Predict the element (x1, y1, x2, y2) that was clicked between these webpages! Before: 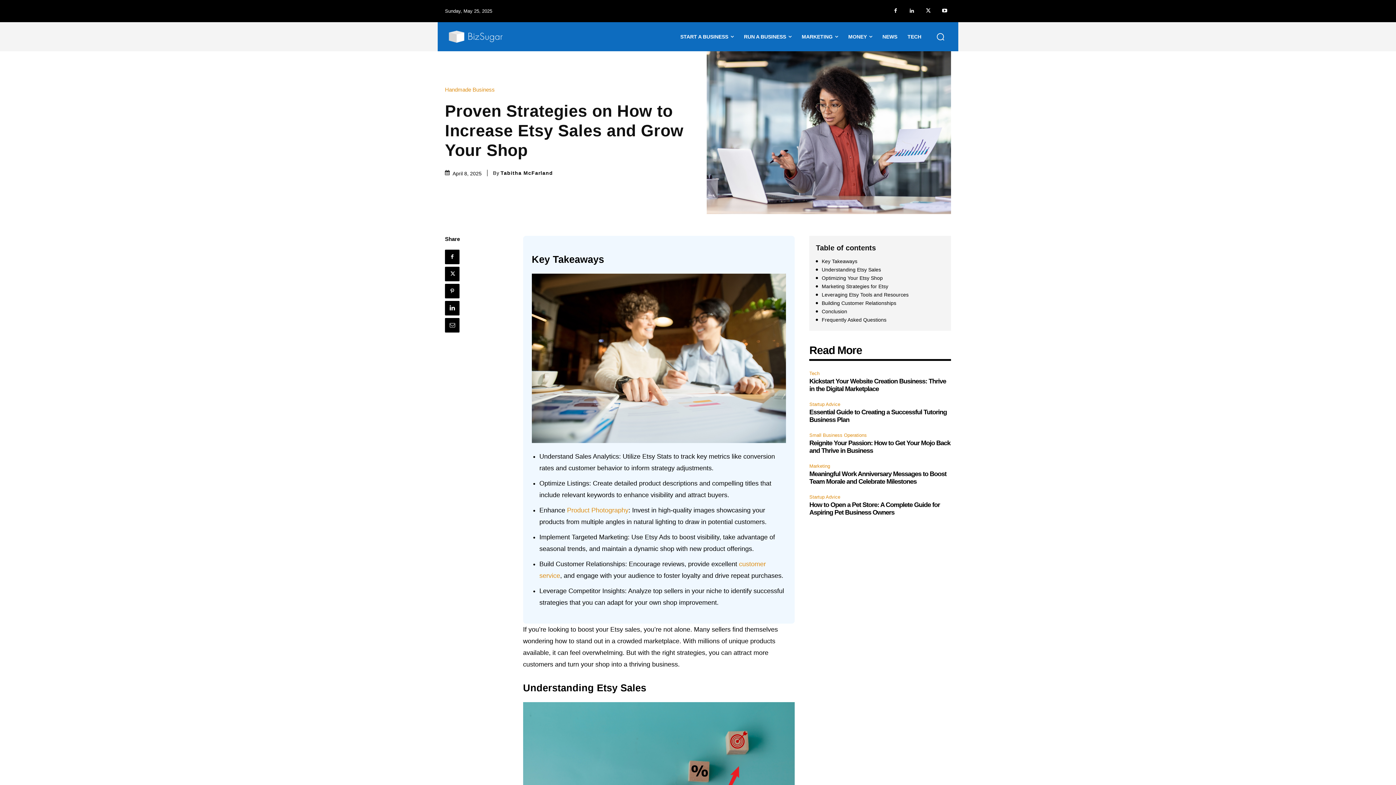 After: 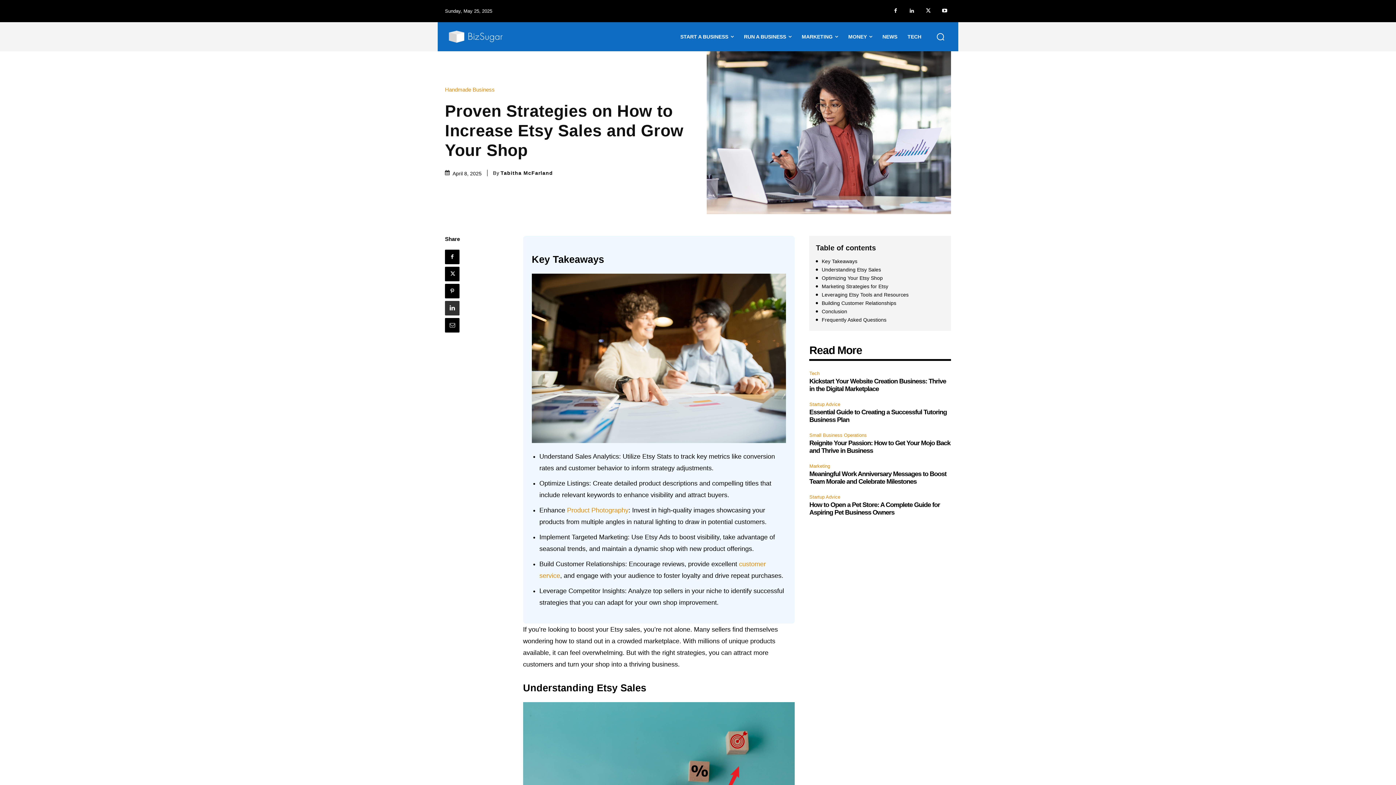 Action: bbox: (445, 301, 459, 315)